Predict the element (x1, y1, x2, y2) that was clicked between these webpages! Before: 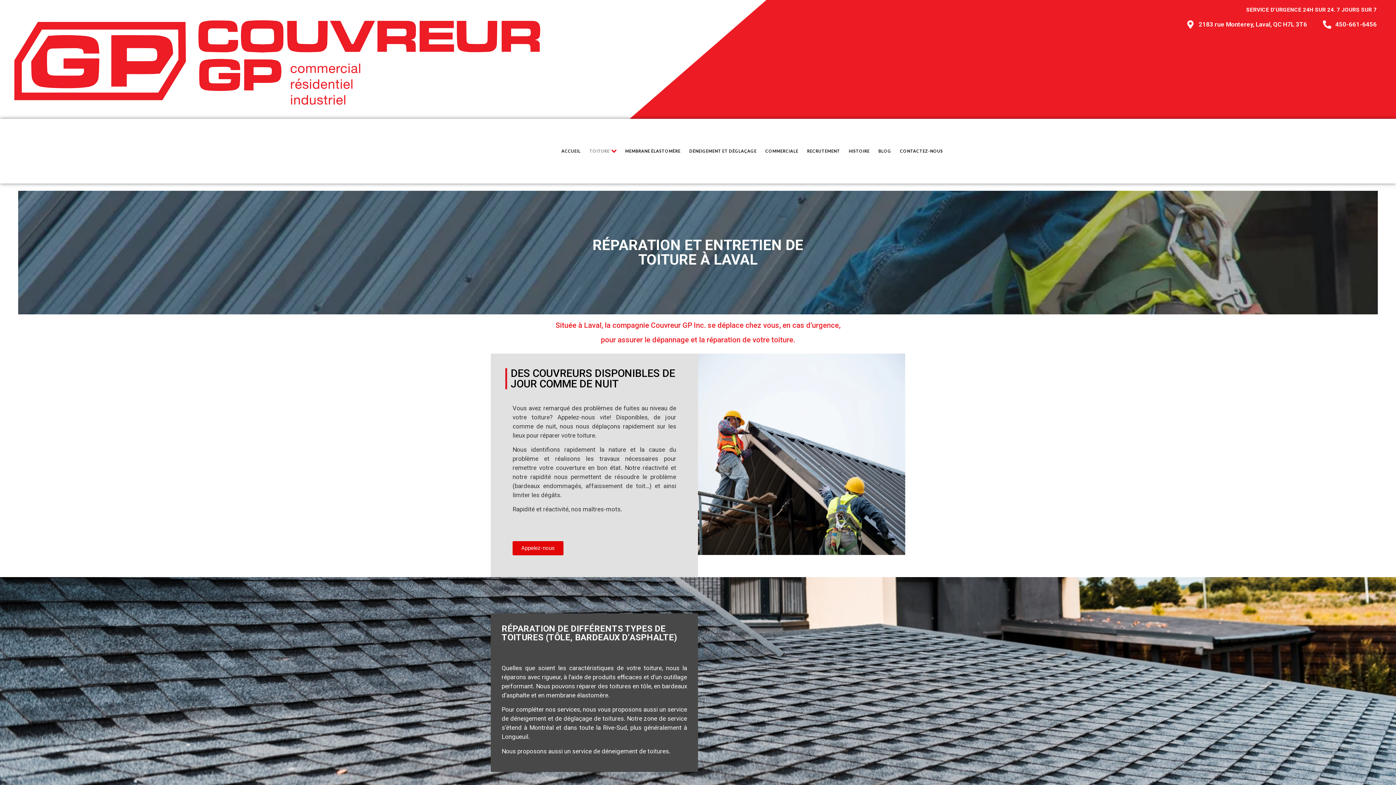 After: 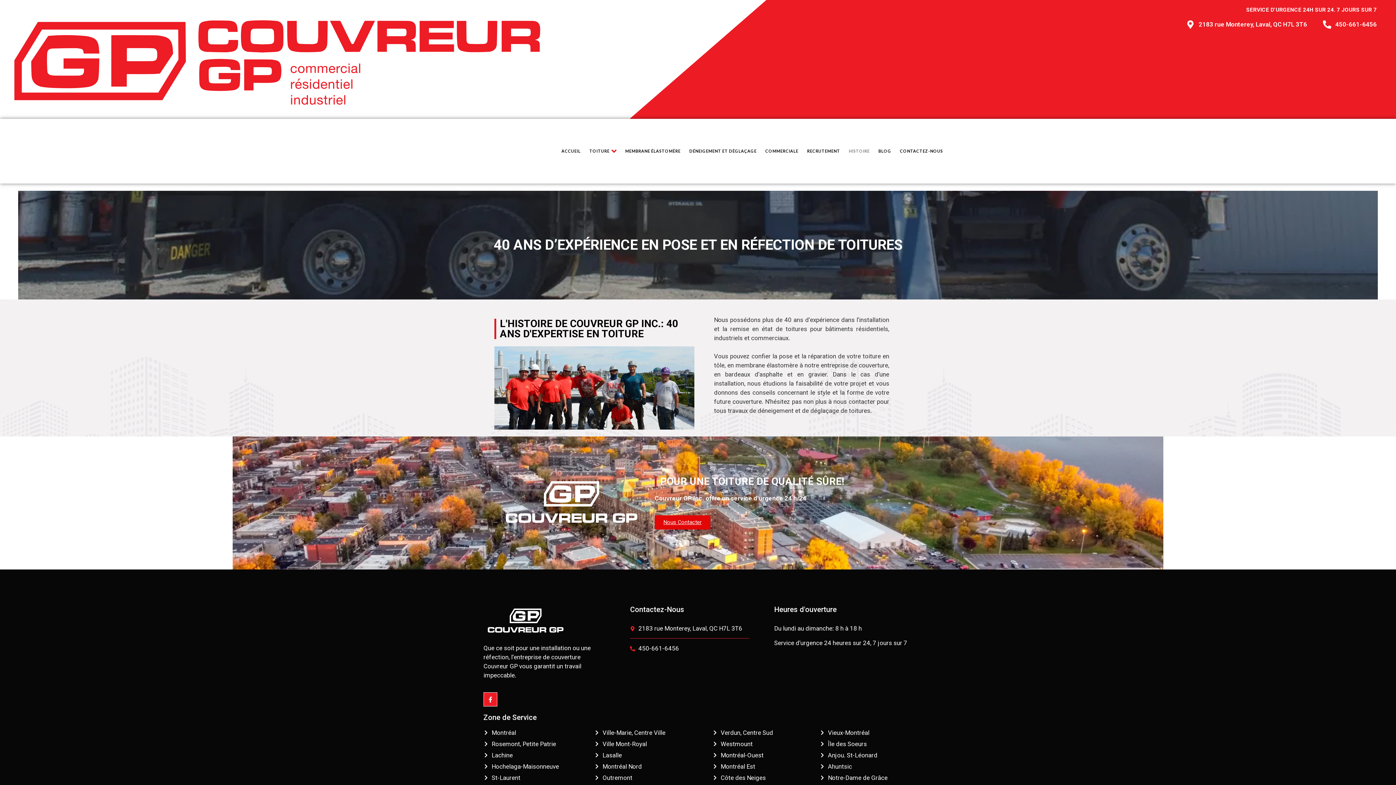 Action: bbox: (844, 143, 874, 158) label: HISTOIRE